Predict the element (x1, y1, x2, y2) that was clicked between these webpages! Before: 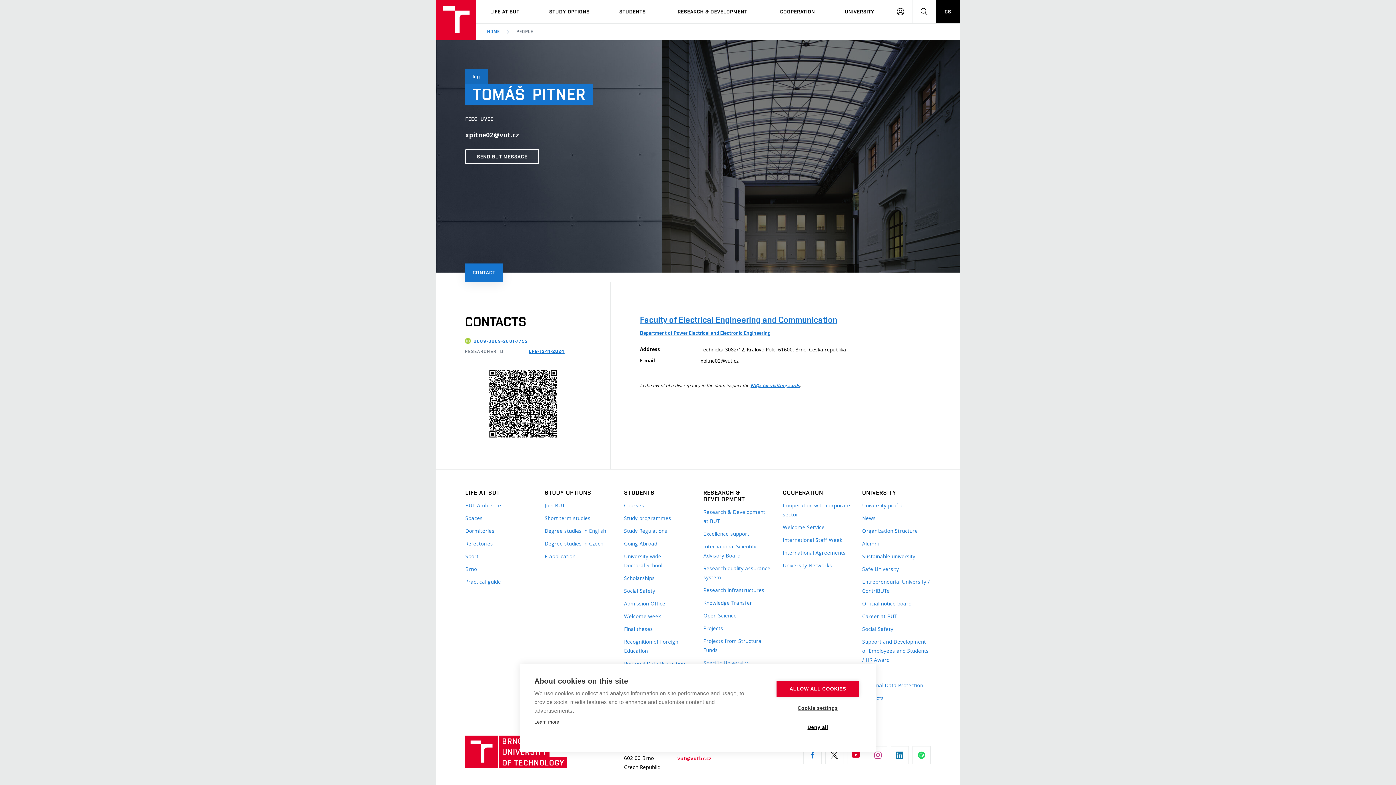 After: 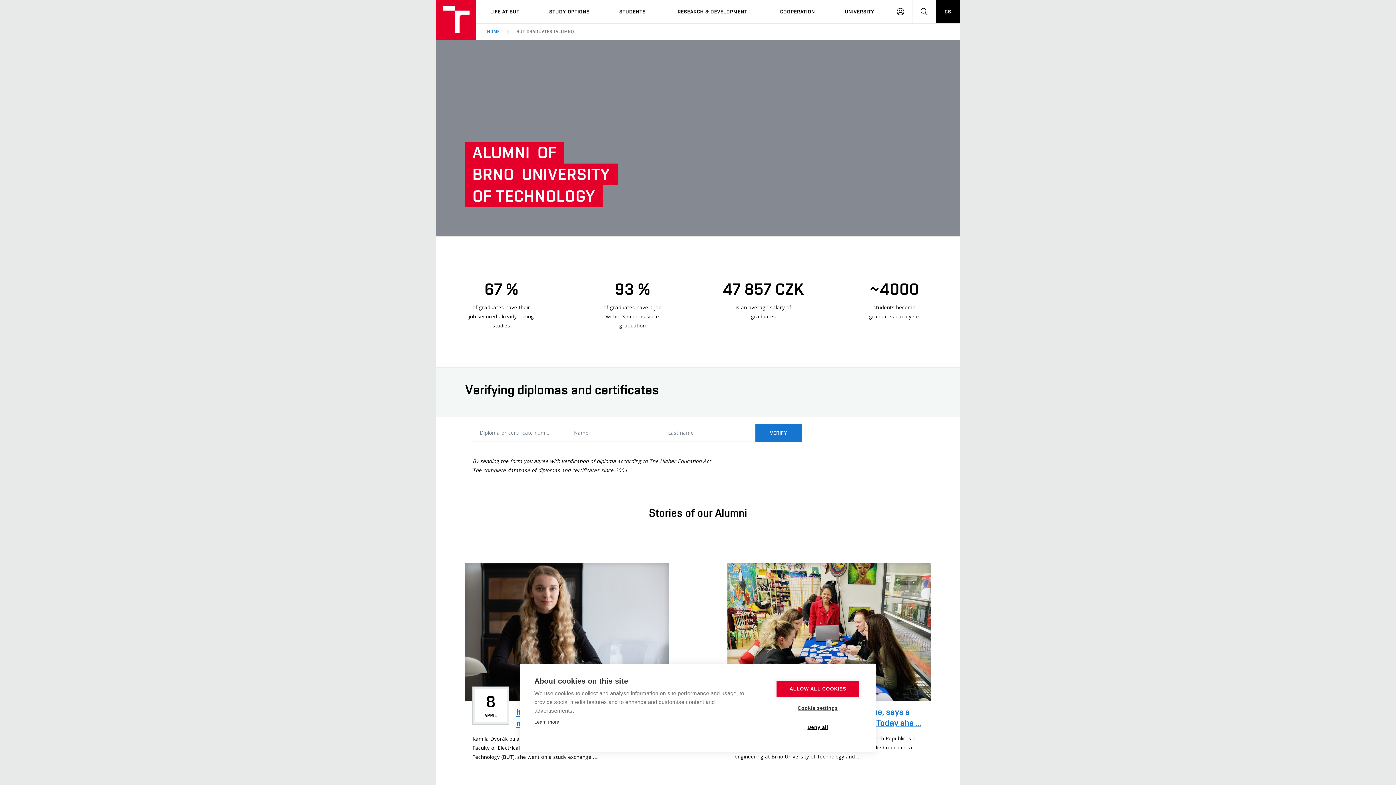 Action: label: Alumni bbox: (862, 539, 930, 548)